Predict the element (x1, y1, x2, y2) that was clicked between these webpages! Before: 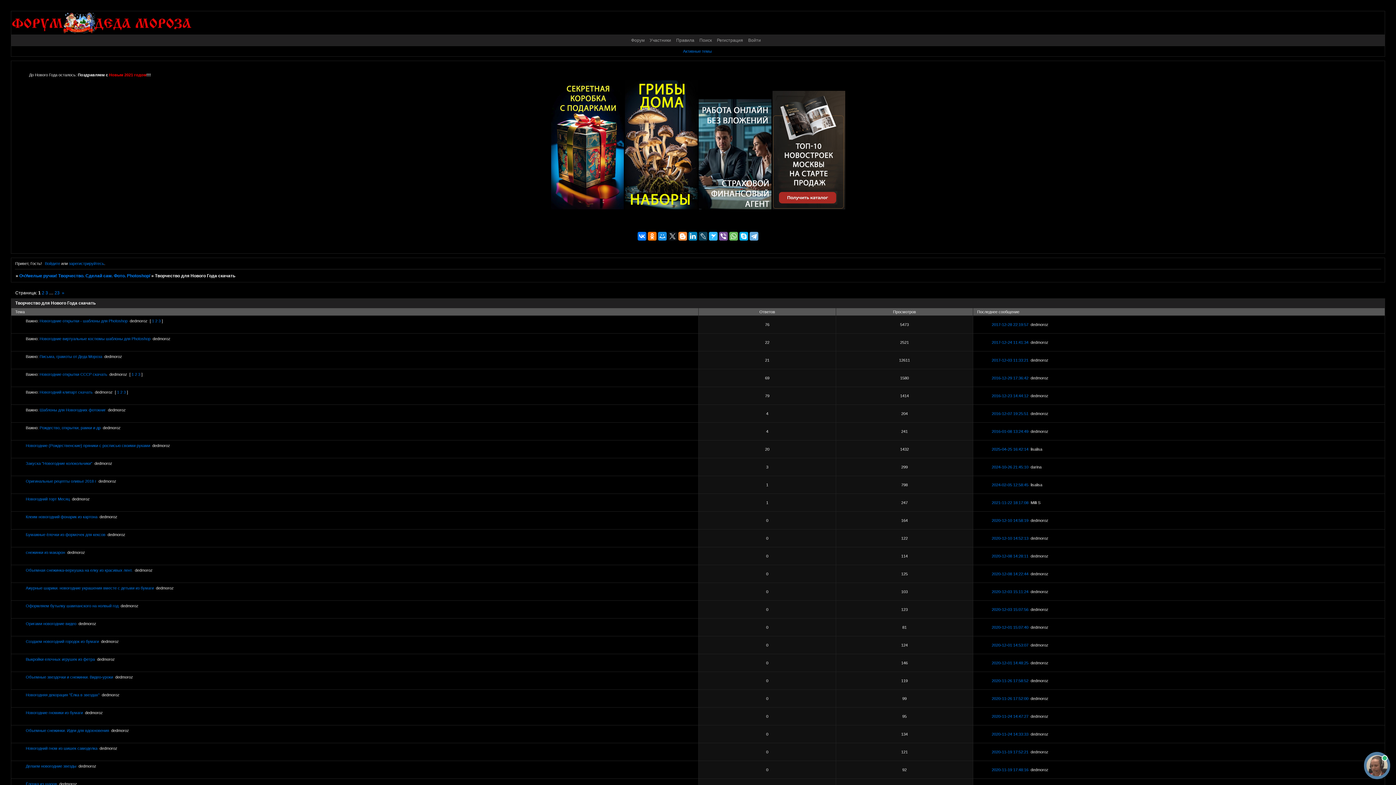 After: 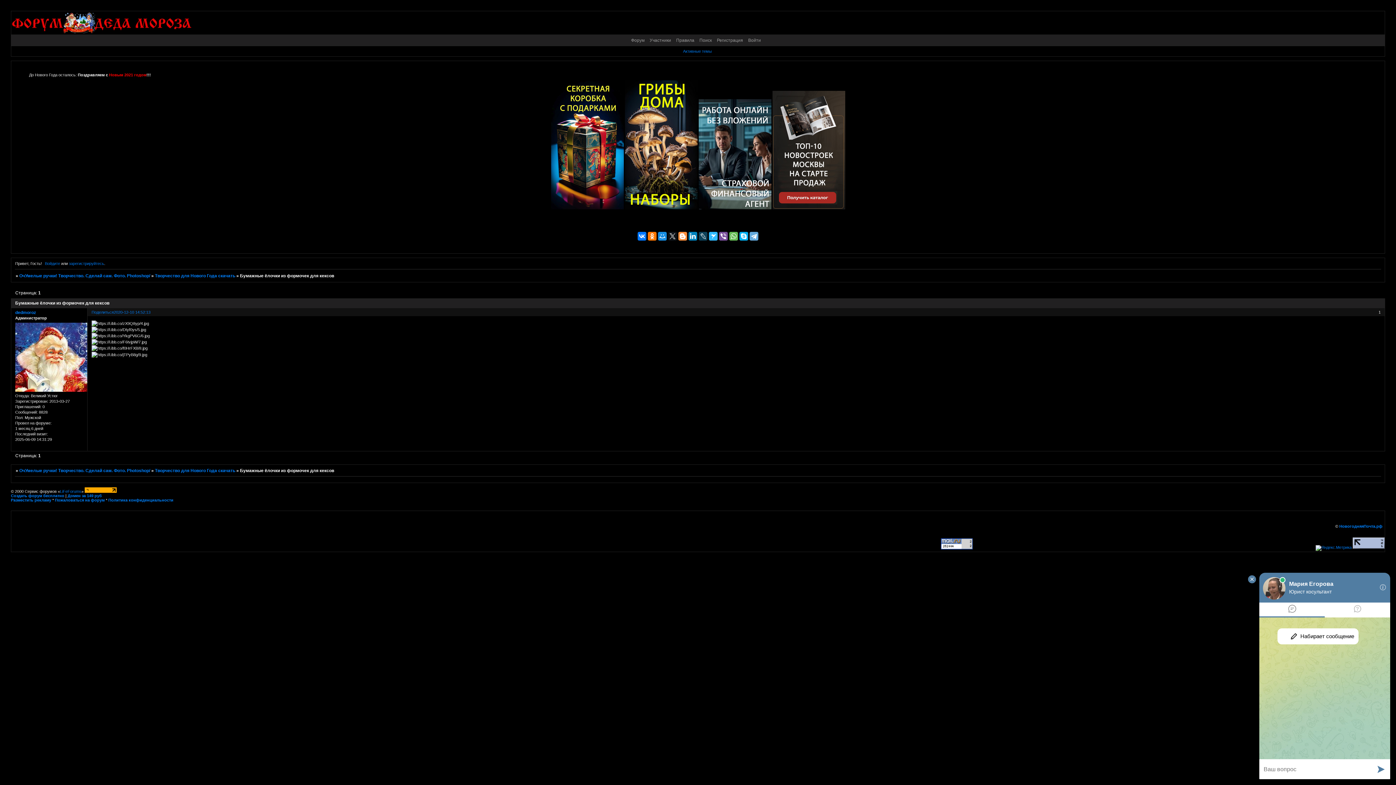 Action: label: 2020-12-10 14:52:13 bbox: (984, 536, 1028, 540)